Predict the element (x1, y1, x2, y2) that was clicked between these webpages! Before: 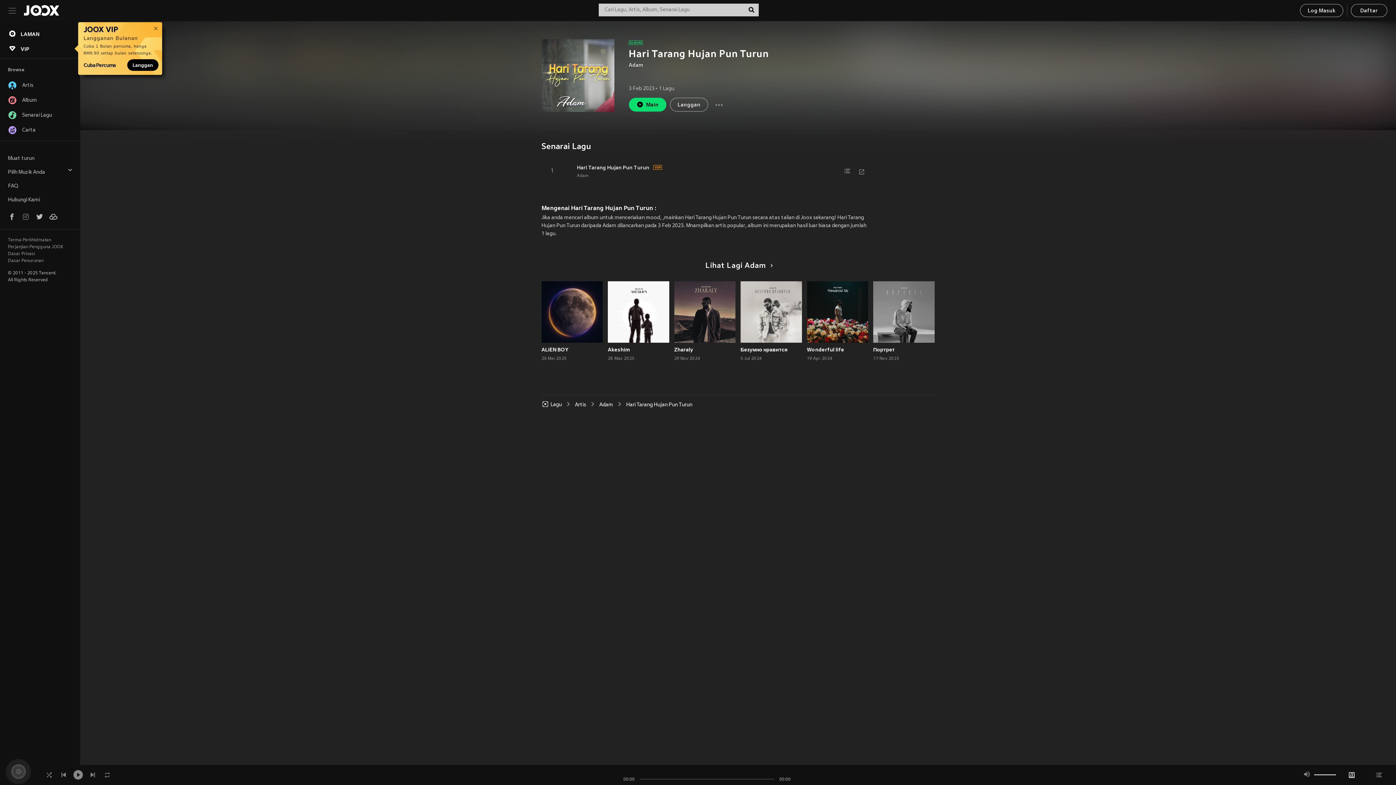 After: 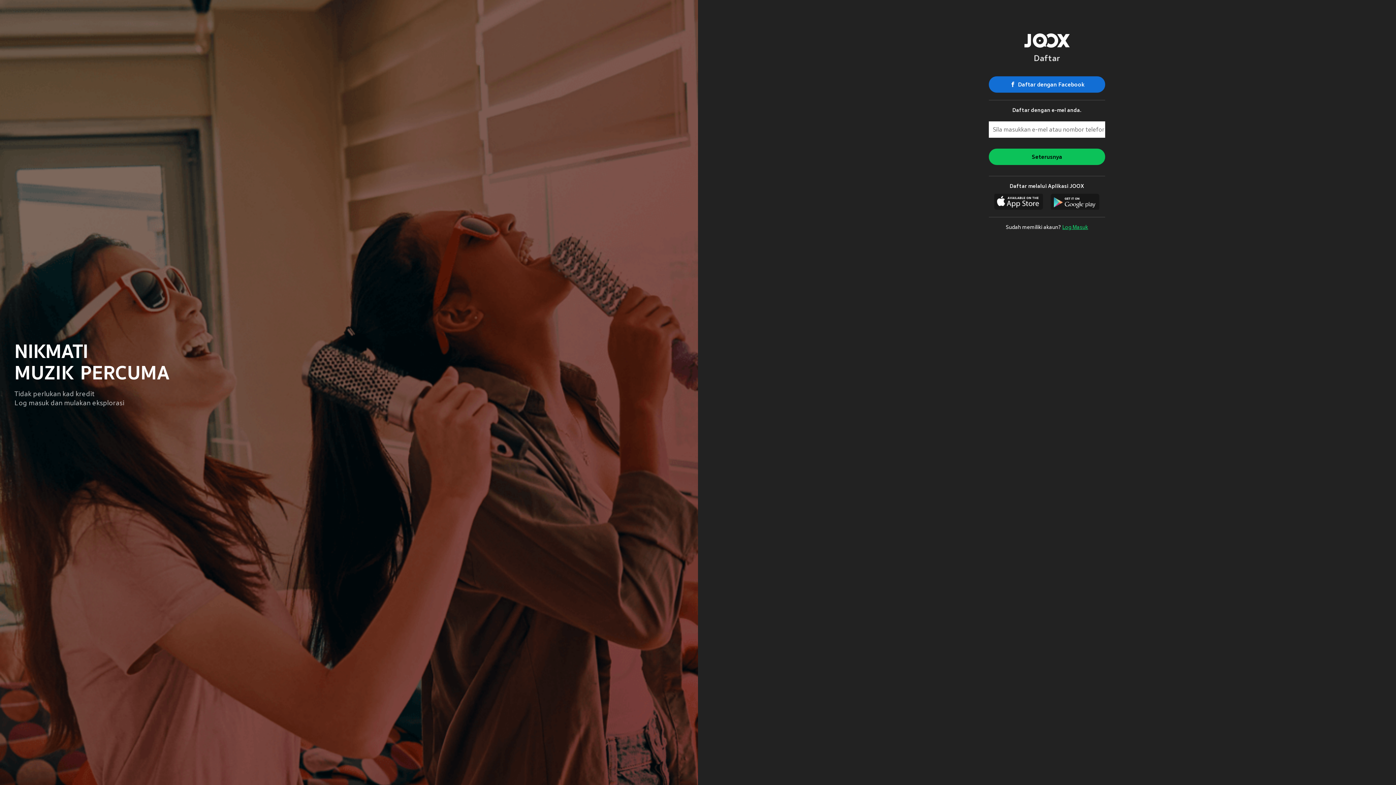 Action: label: Daftar bbox: (1351, 4, 1387, 17)